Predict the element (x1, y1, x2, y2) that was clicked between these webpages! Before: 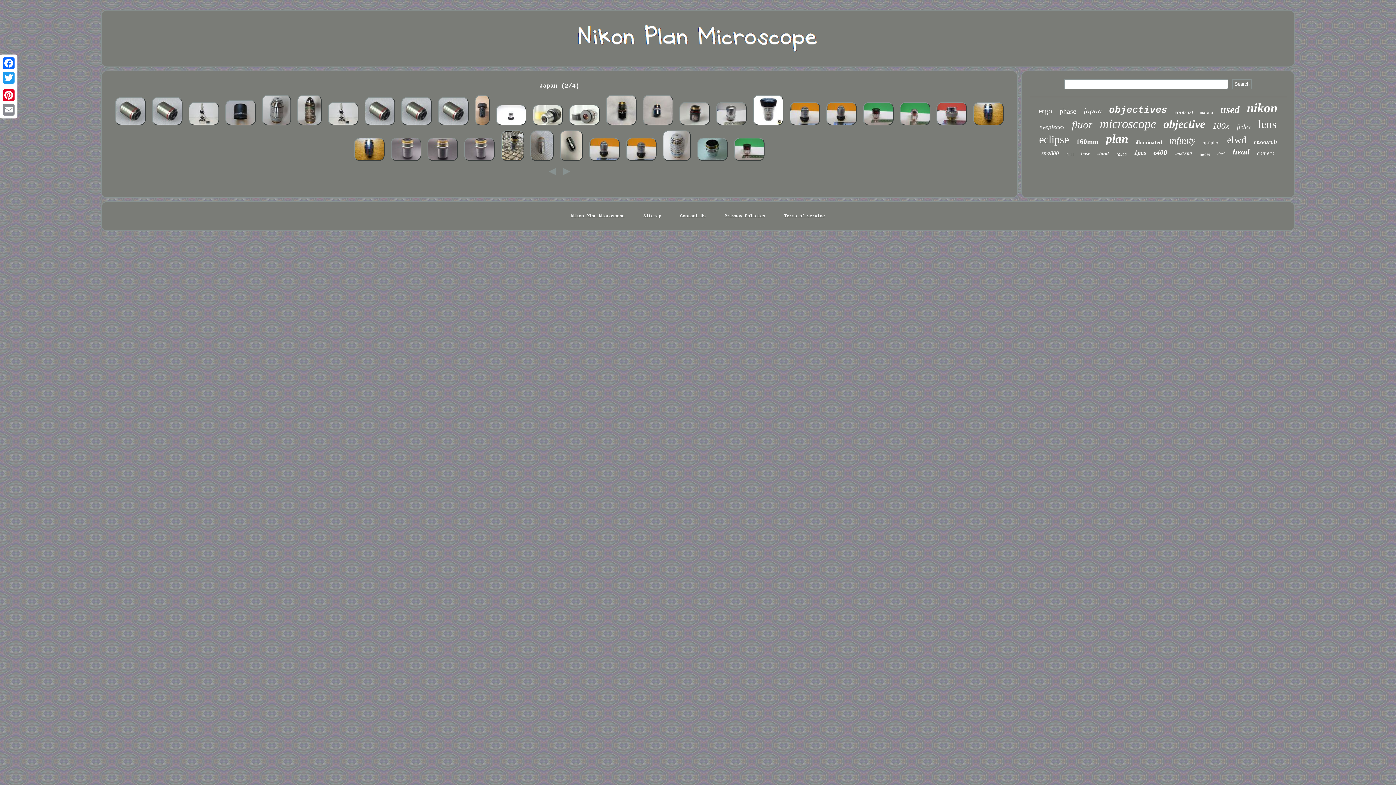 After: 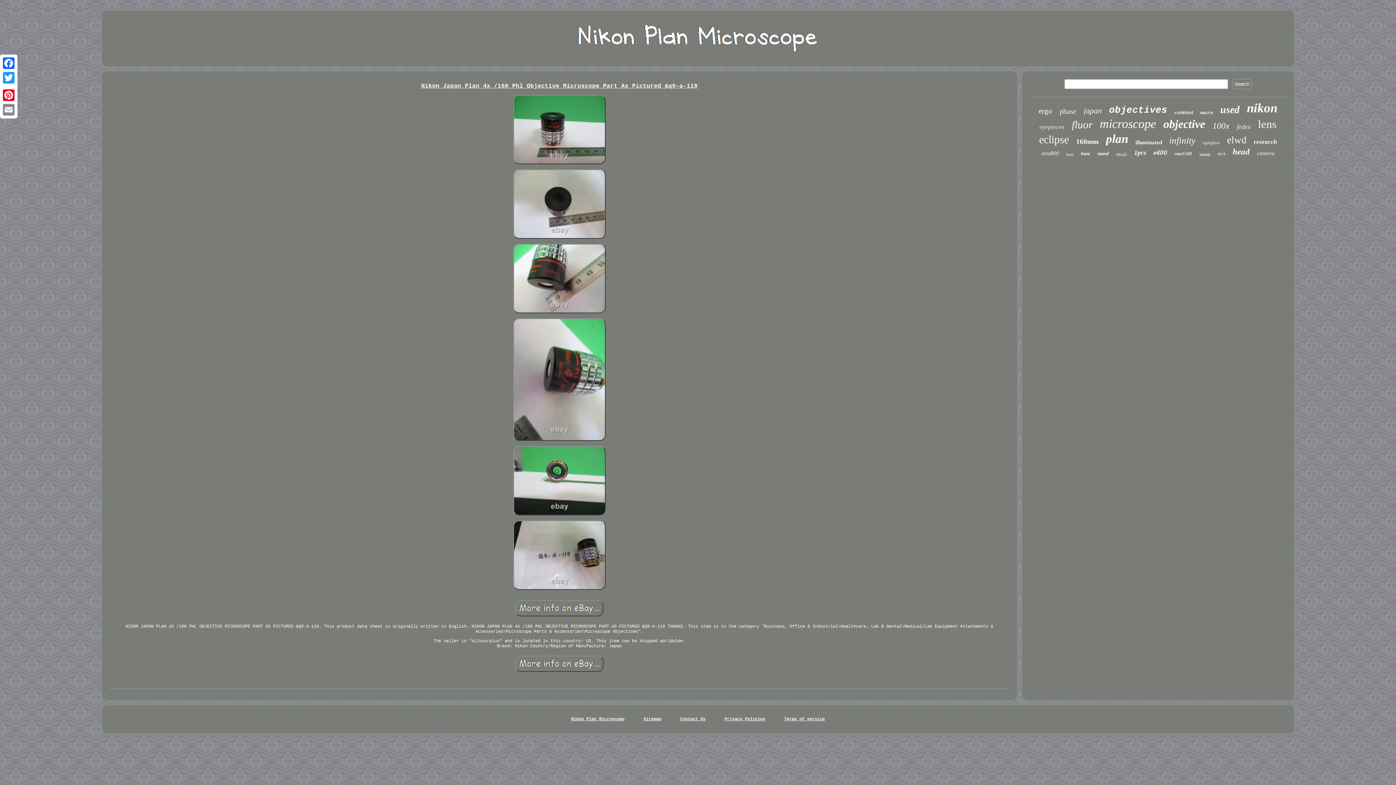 Action: bbox: (732, 159, 766, 164)